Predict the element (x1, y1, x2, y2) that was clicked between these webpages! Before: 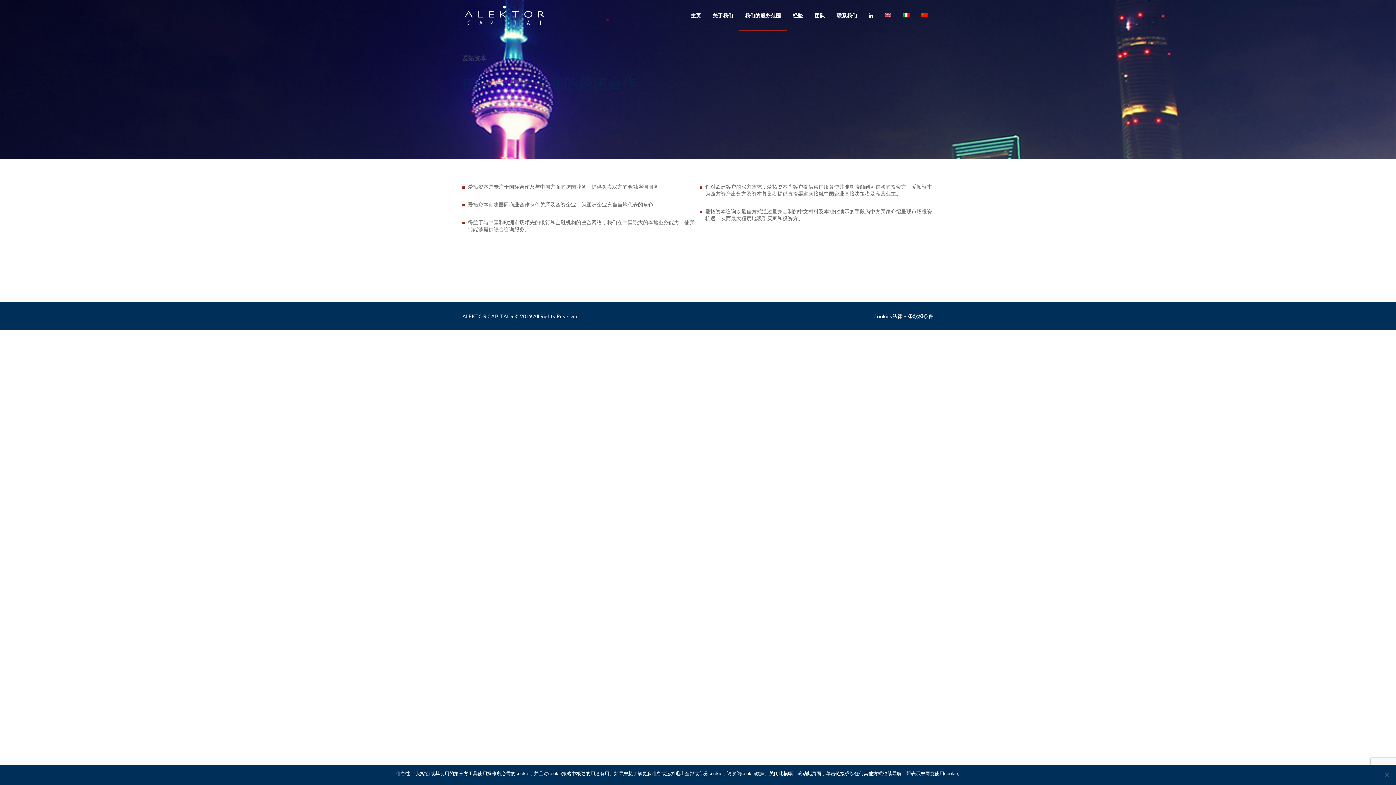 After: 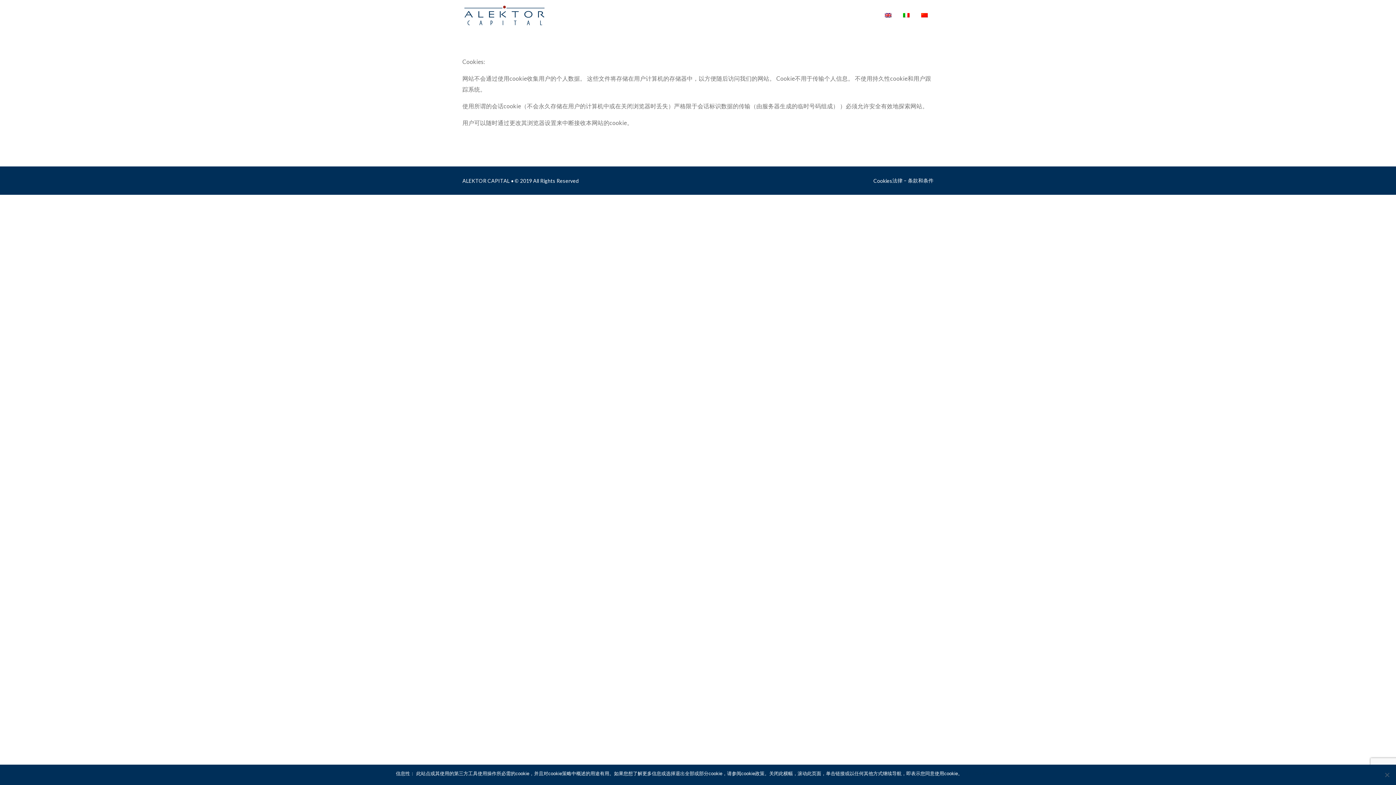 Action: label: Cookie 政策 bbox: (974, 770, 1000, 777)